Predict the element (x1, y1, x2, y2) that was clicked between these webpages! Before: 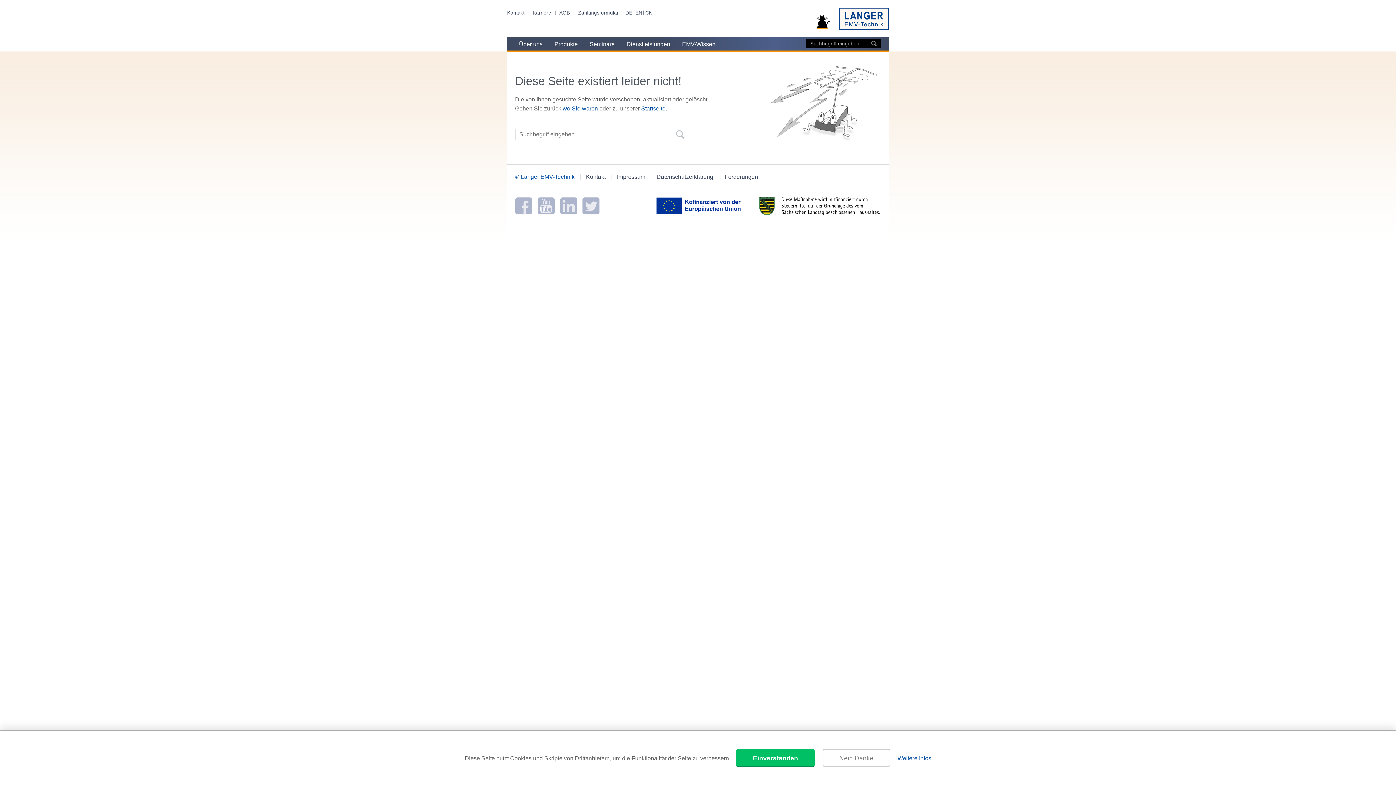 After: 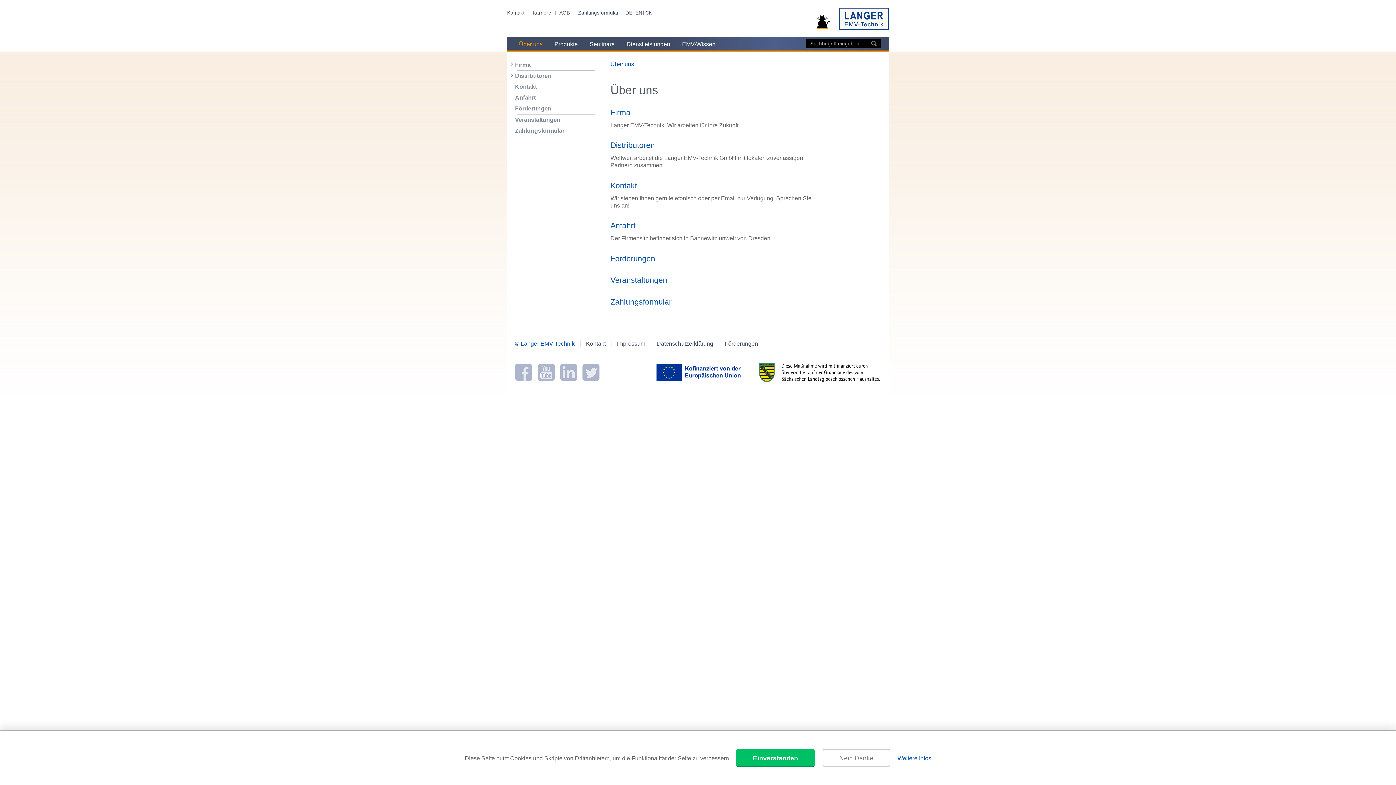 Action: bbox: (513, 37, 548, 50) label: Über uns